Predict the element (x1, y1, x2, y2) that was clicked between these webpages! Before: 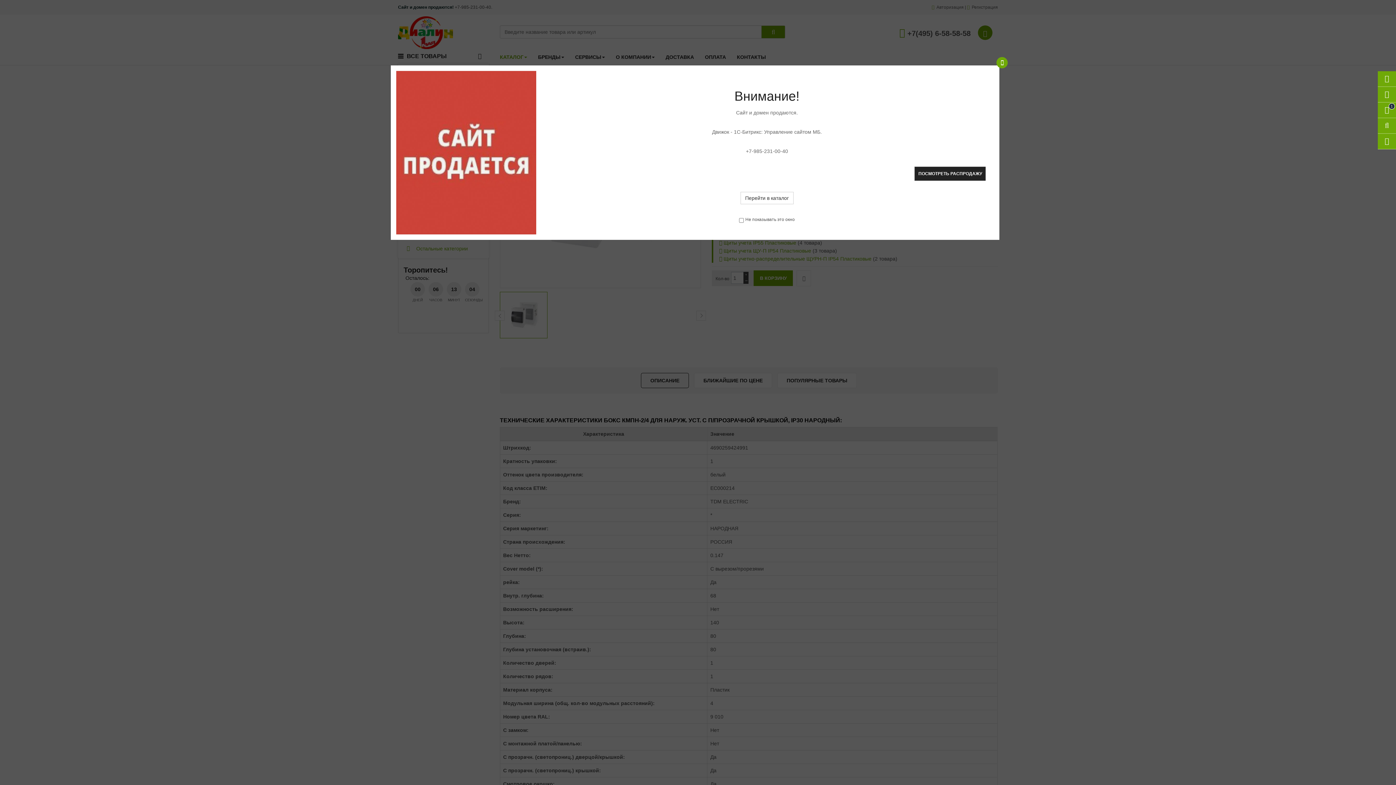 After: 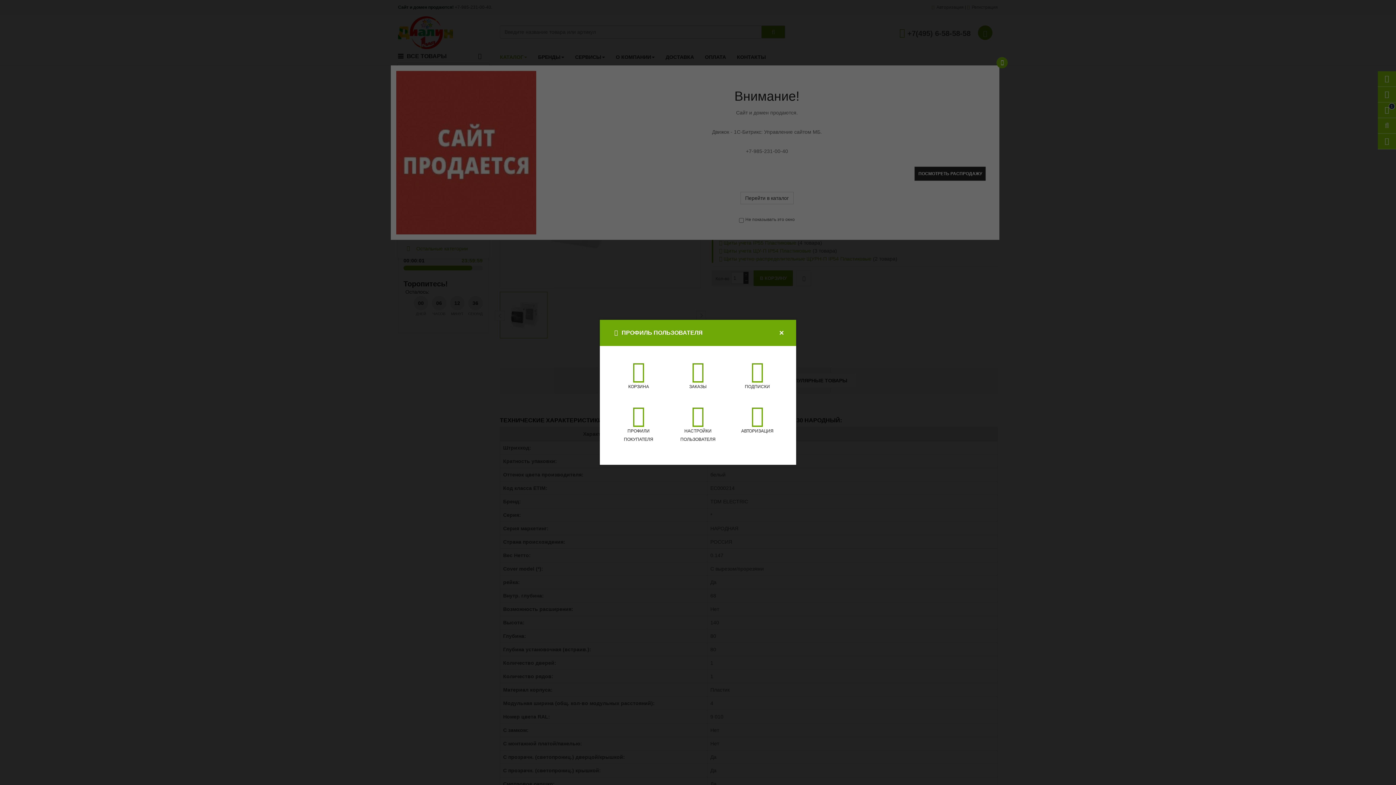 Action: bbox: (1378, 133, 1396, 149)